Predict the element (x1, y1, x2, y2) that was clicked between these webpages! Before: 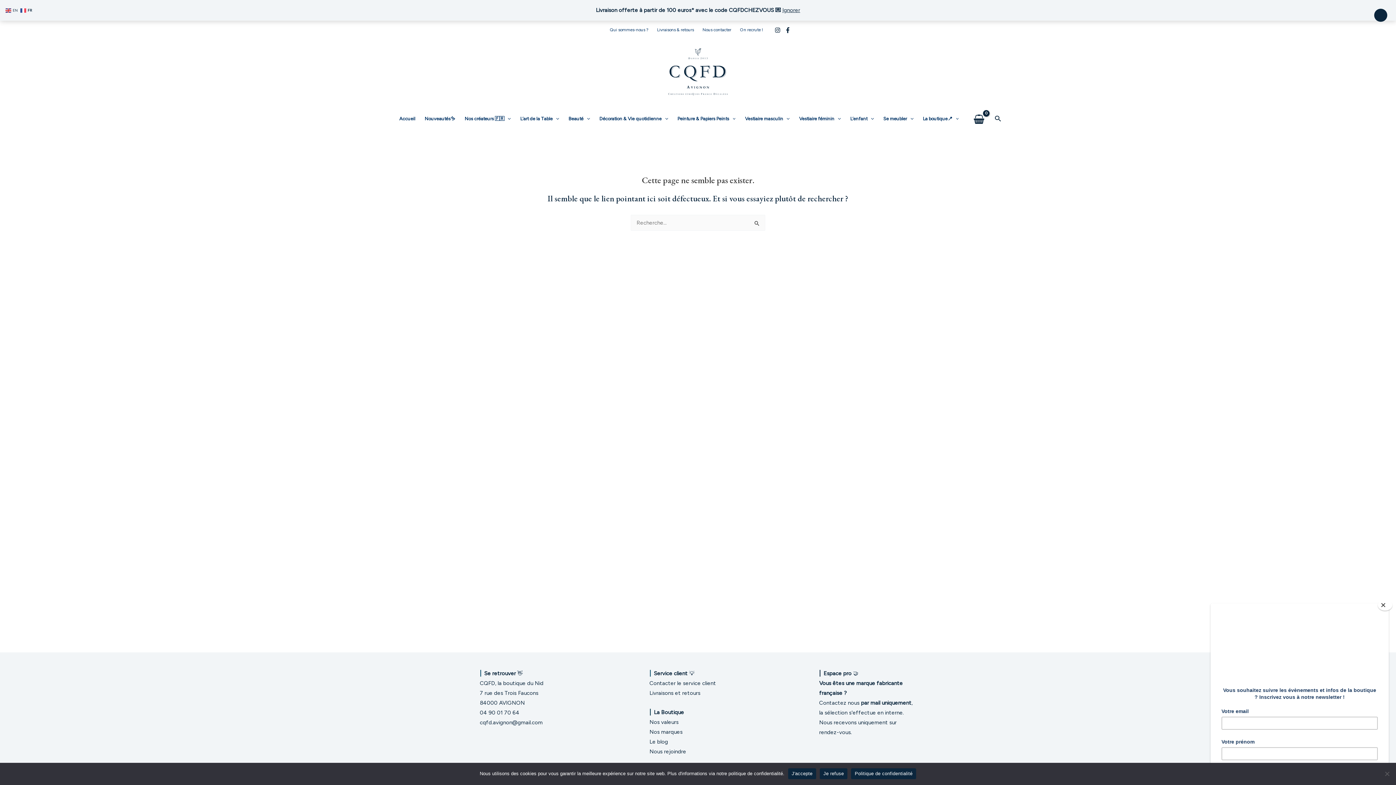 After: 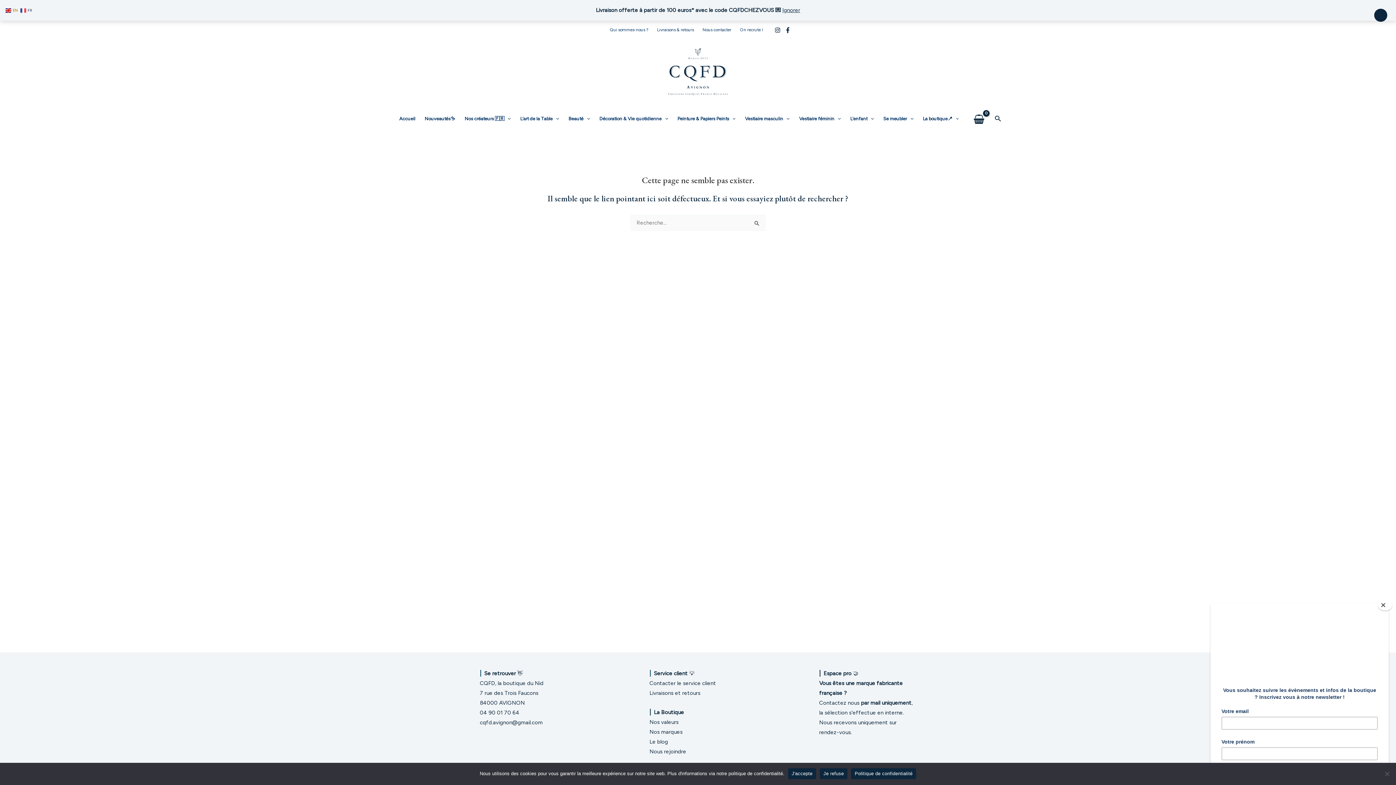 Action: label:  EN bbox: (5, 6, 18, 13)